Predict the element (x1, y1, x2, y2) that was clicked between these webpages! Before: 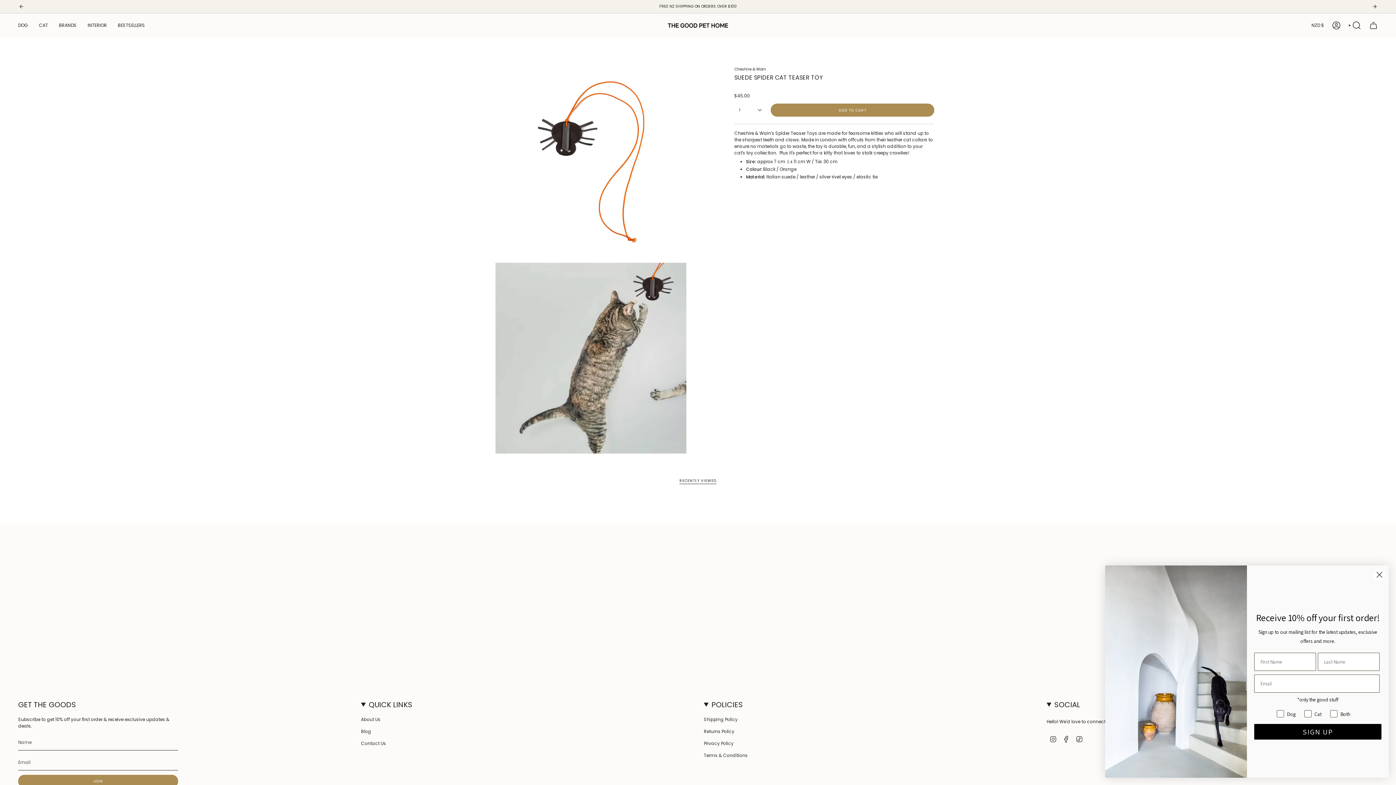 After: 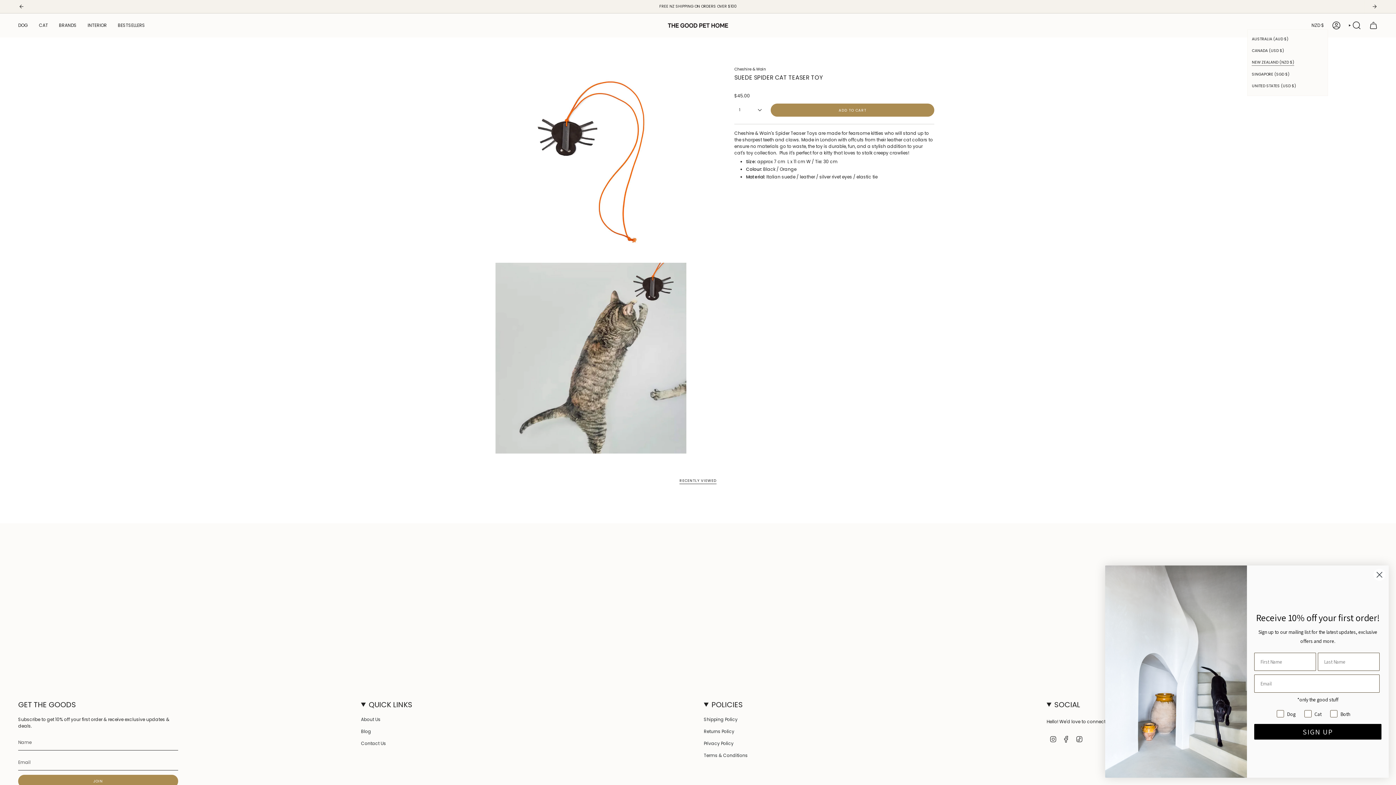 Action: label: NZD $ bbox: (1307, 21, 1328, 29)